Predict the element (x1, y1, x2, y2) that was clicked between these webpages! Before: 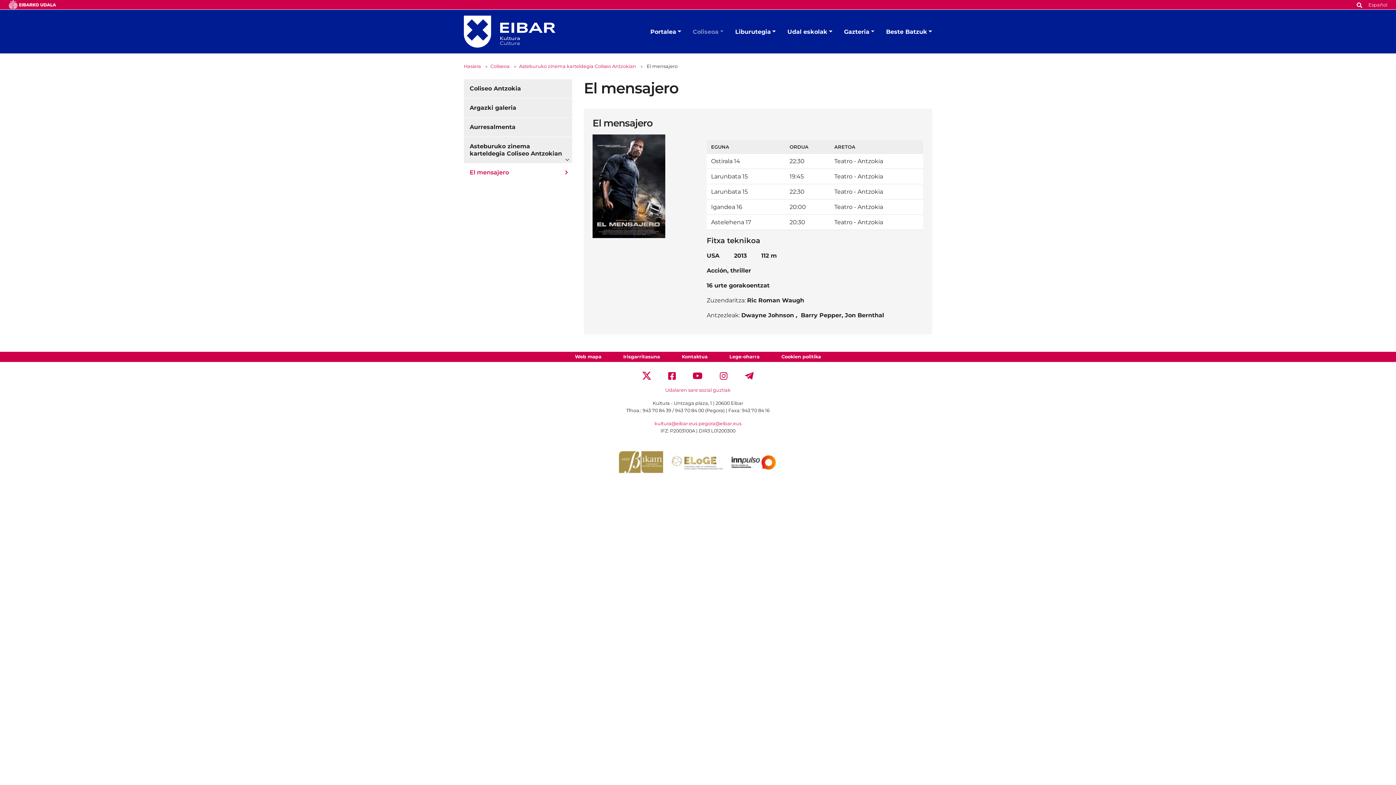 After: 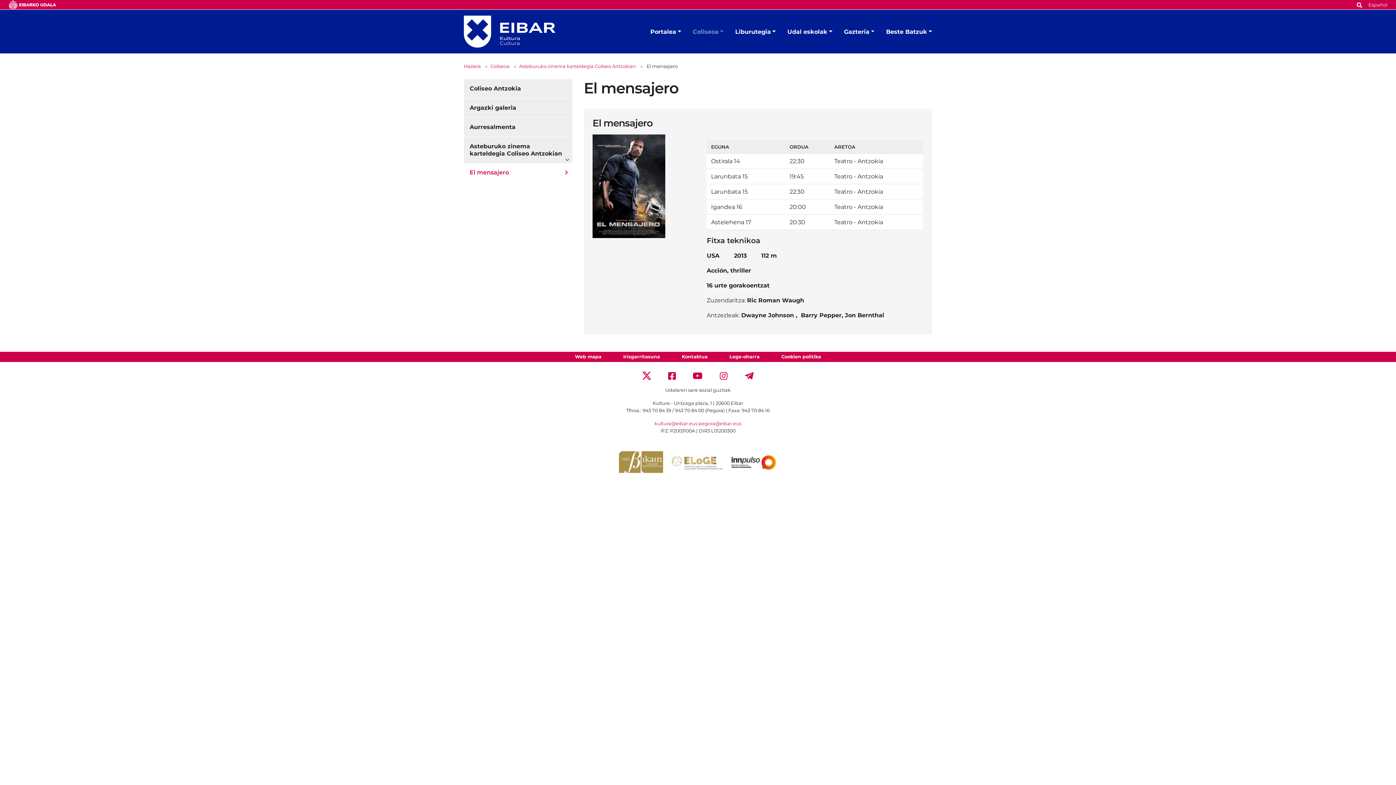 Action: label: Udalaren sare sozial guztiak bbox: (665, 386, 730, 394)